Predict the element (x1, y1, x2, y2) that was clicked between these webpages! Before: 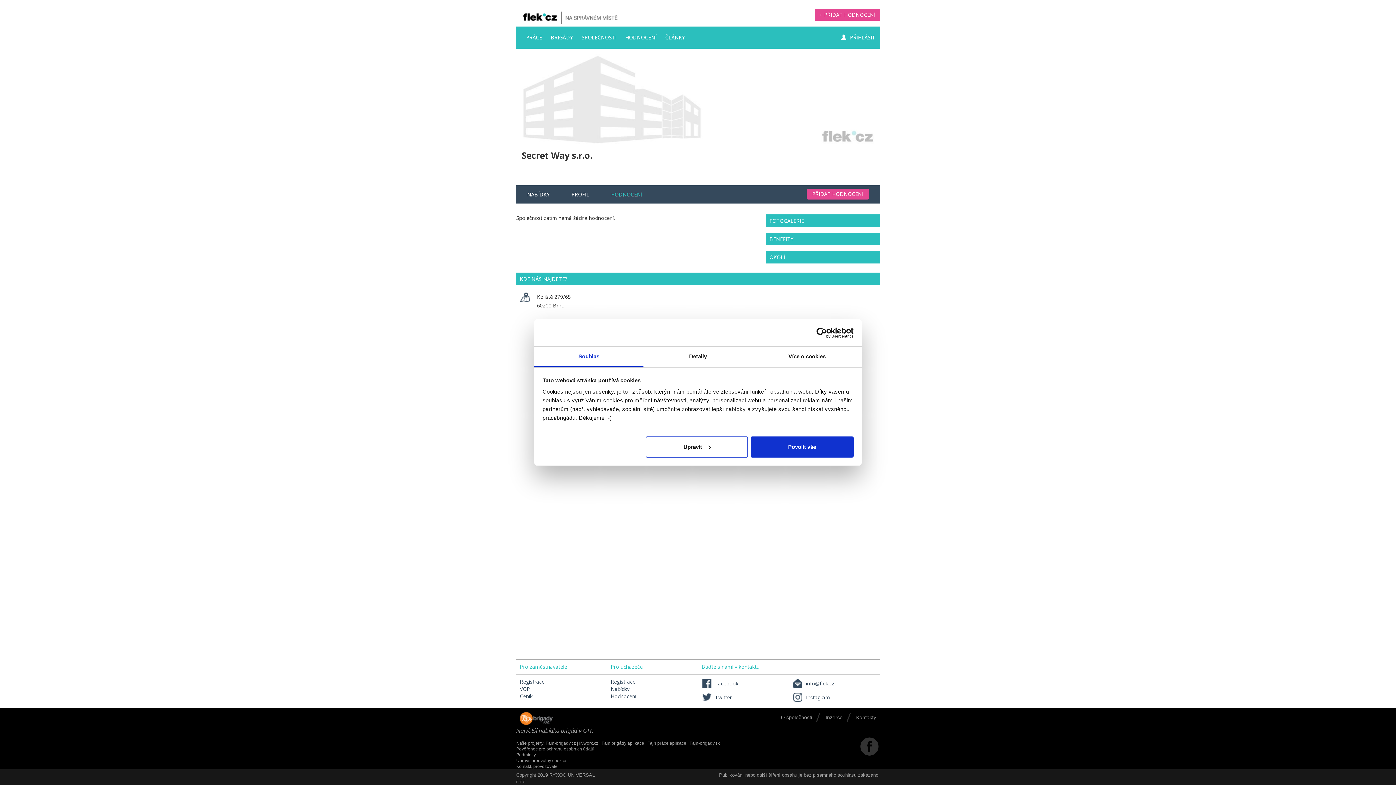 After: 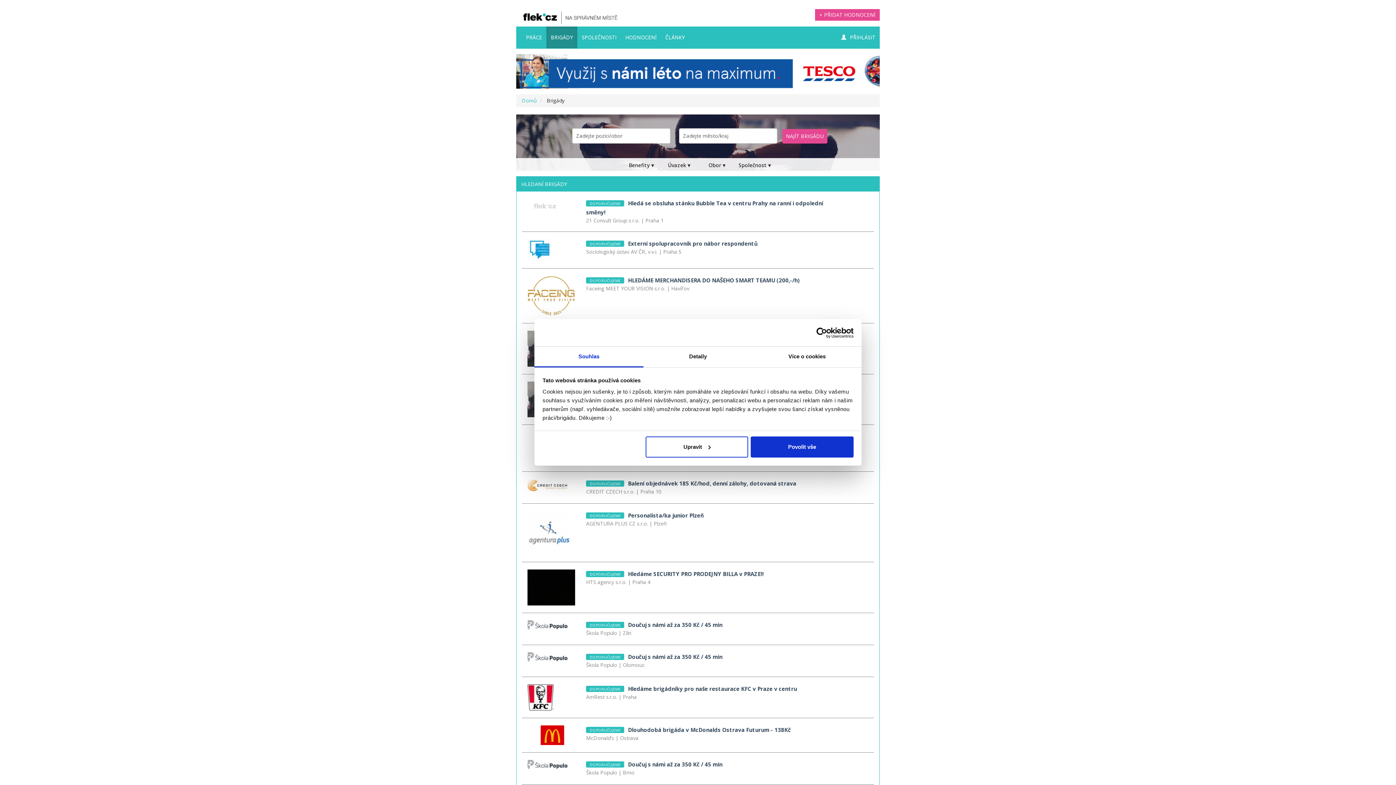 Action: bbox: (610, 685, 629, 692) label: Nabídky